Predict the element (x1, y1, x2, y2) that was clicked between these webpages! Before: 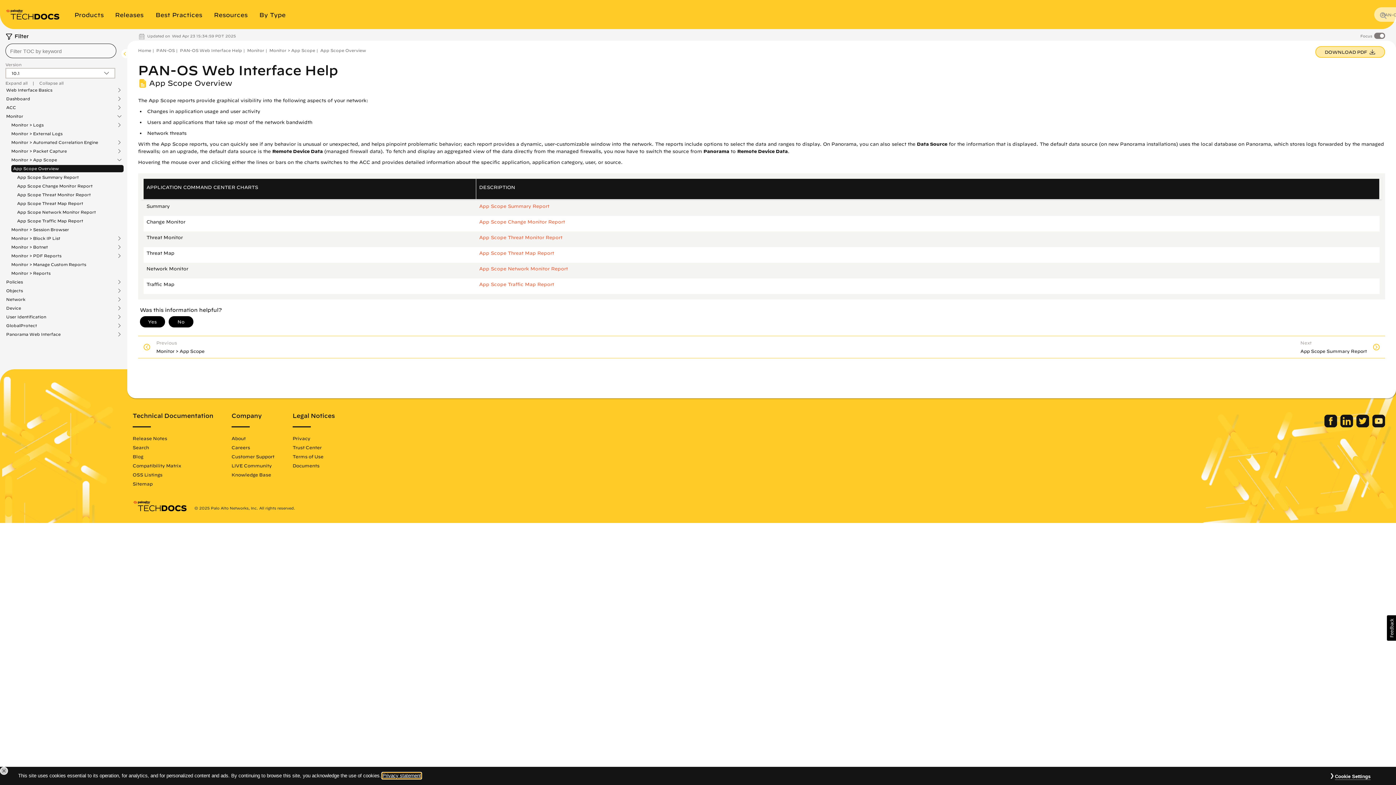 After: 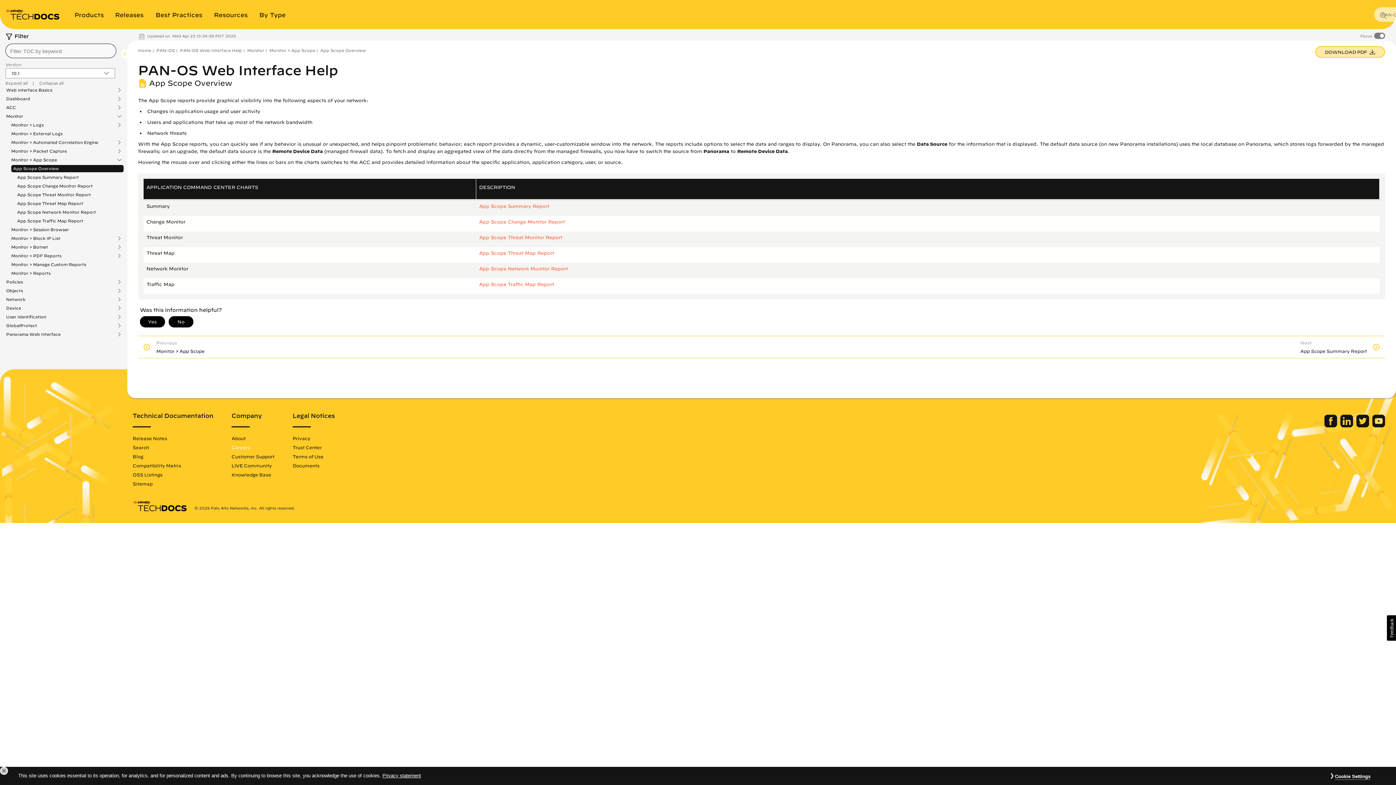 Action: label: Careers bbox: (231, 445, 250, 450)